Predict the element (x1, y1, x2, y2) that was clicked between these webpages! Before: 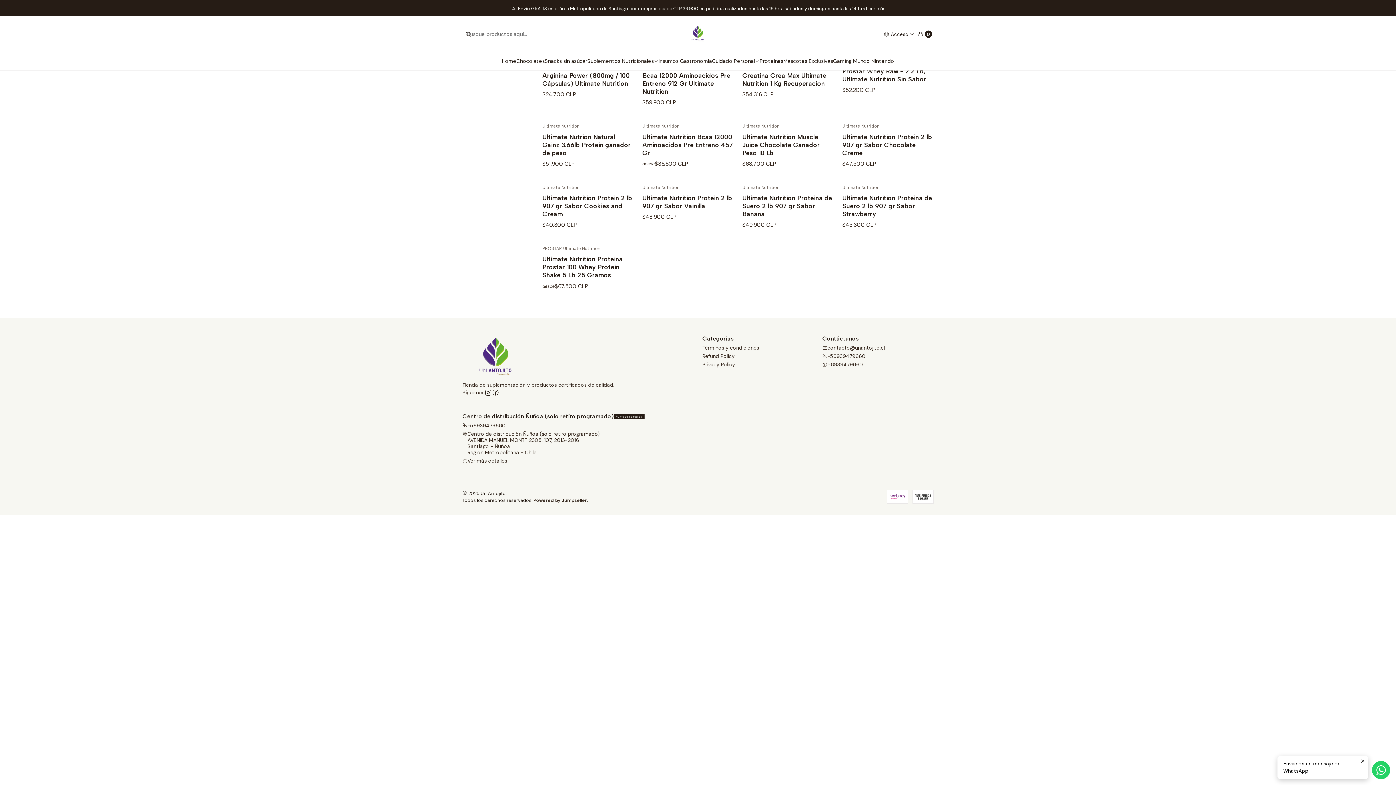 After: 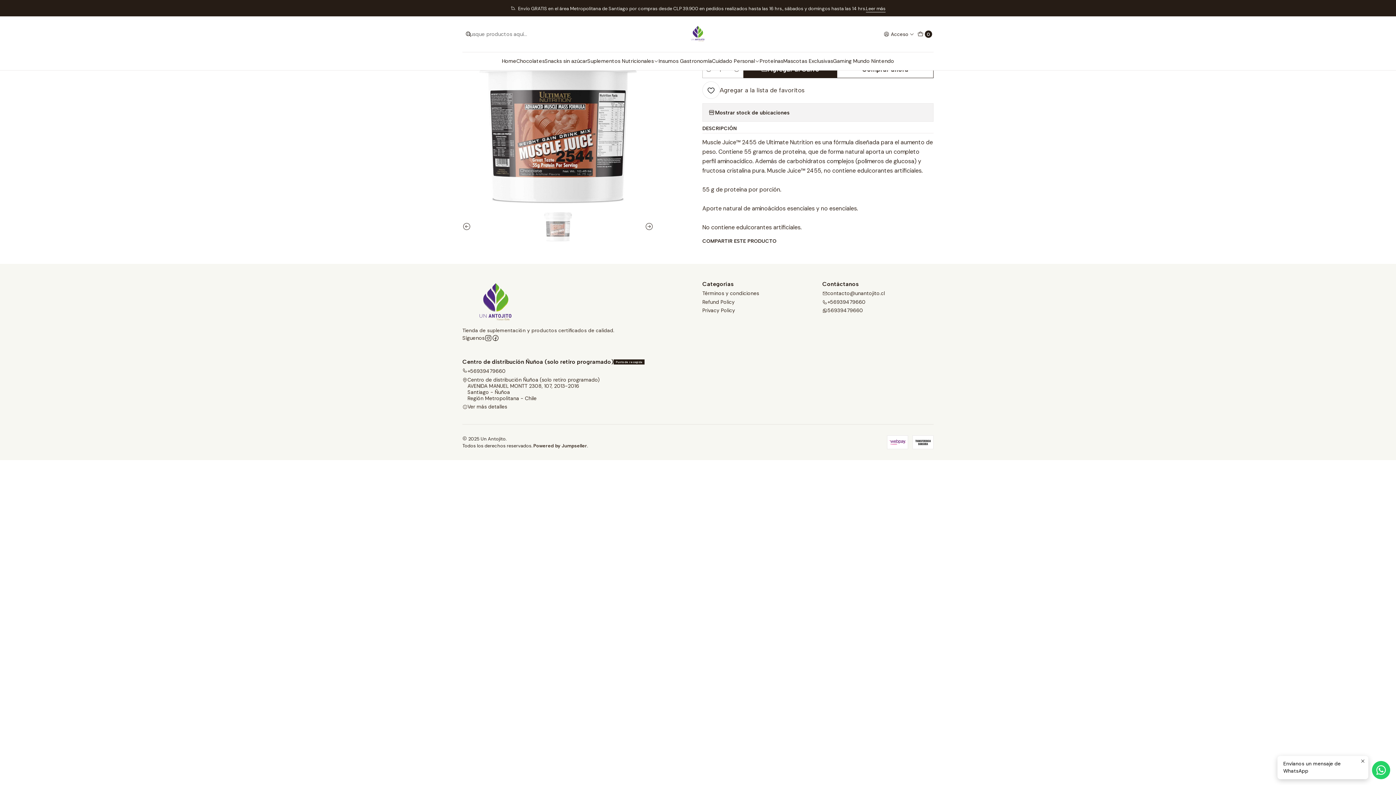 Action: label: Ultimate Nutrition Muscle Juice Chocolate Ganador Peso 10 Lb bbox: (742, 132, 833, 157)